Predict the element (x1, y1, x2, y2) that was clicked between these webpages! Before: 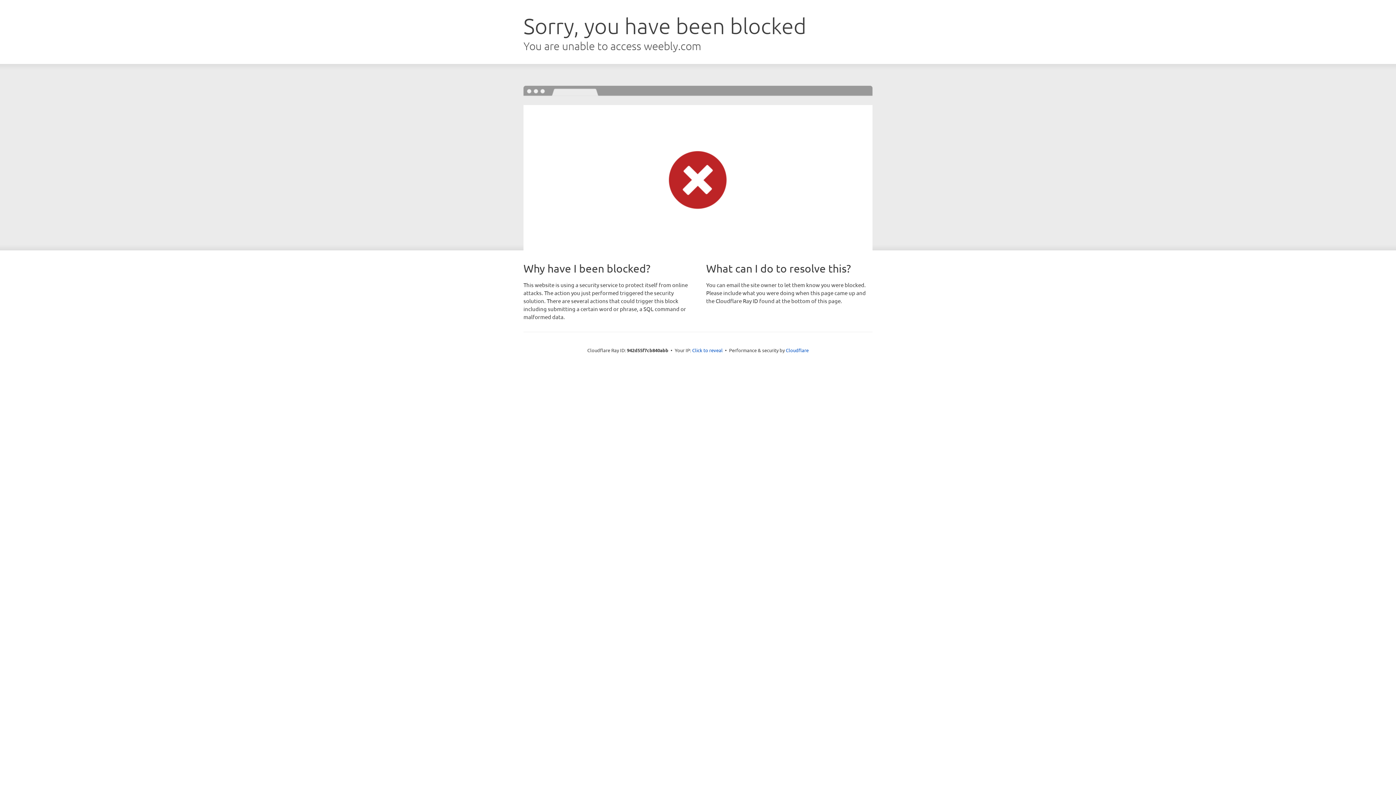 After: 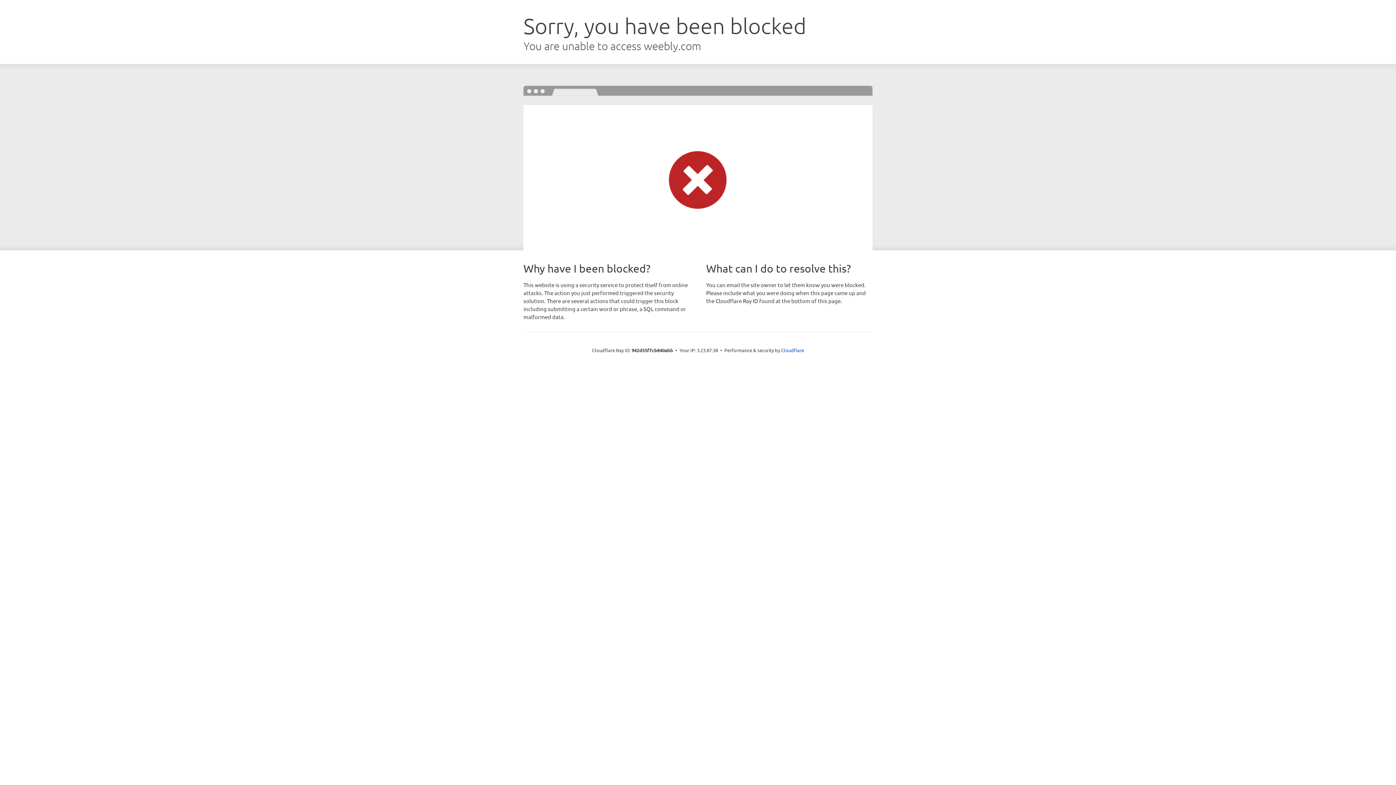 Action: label: Click to reveal bbox: (692, 346, 722, 353)